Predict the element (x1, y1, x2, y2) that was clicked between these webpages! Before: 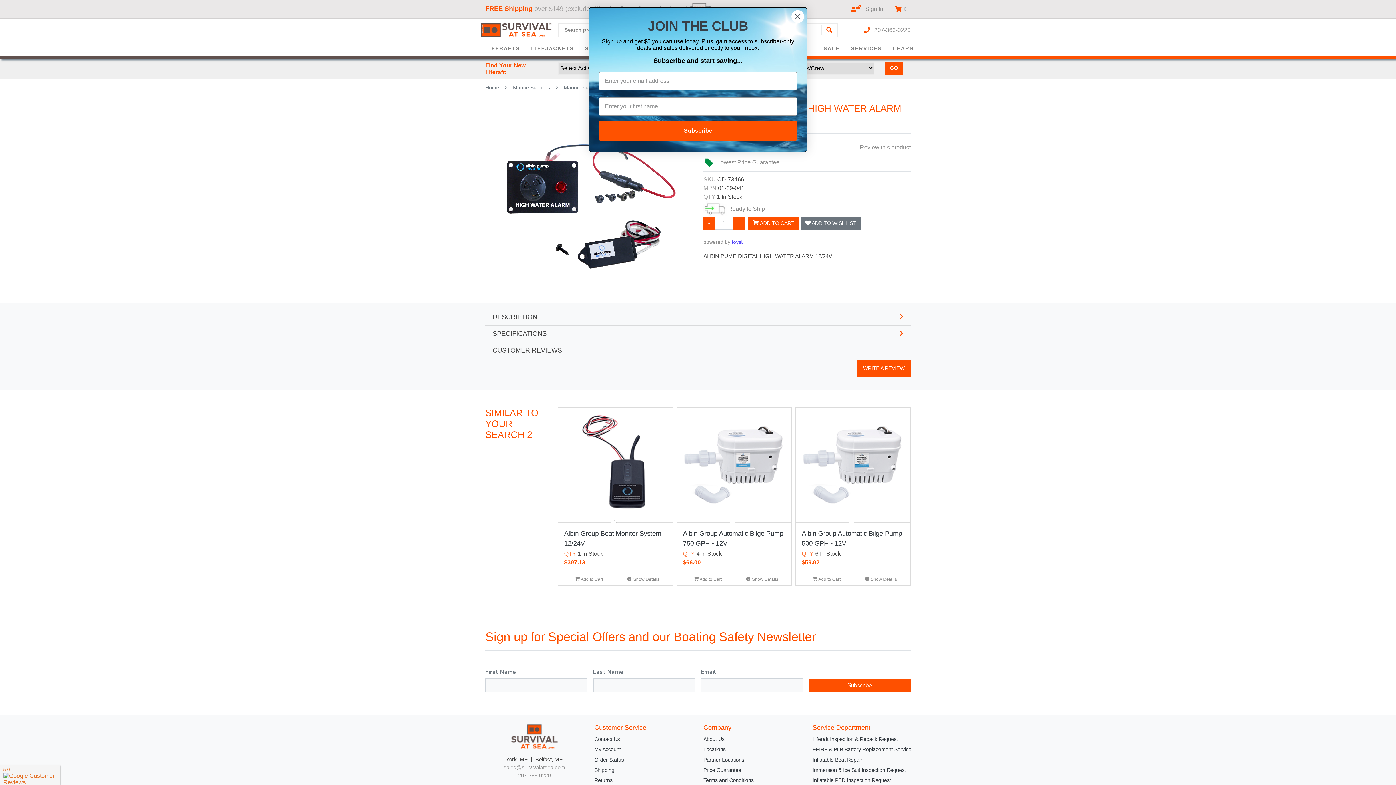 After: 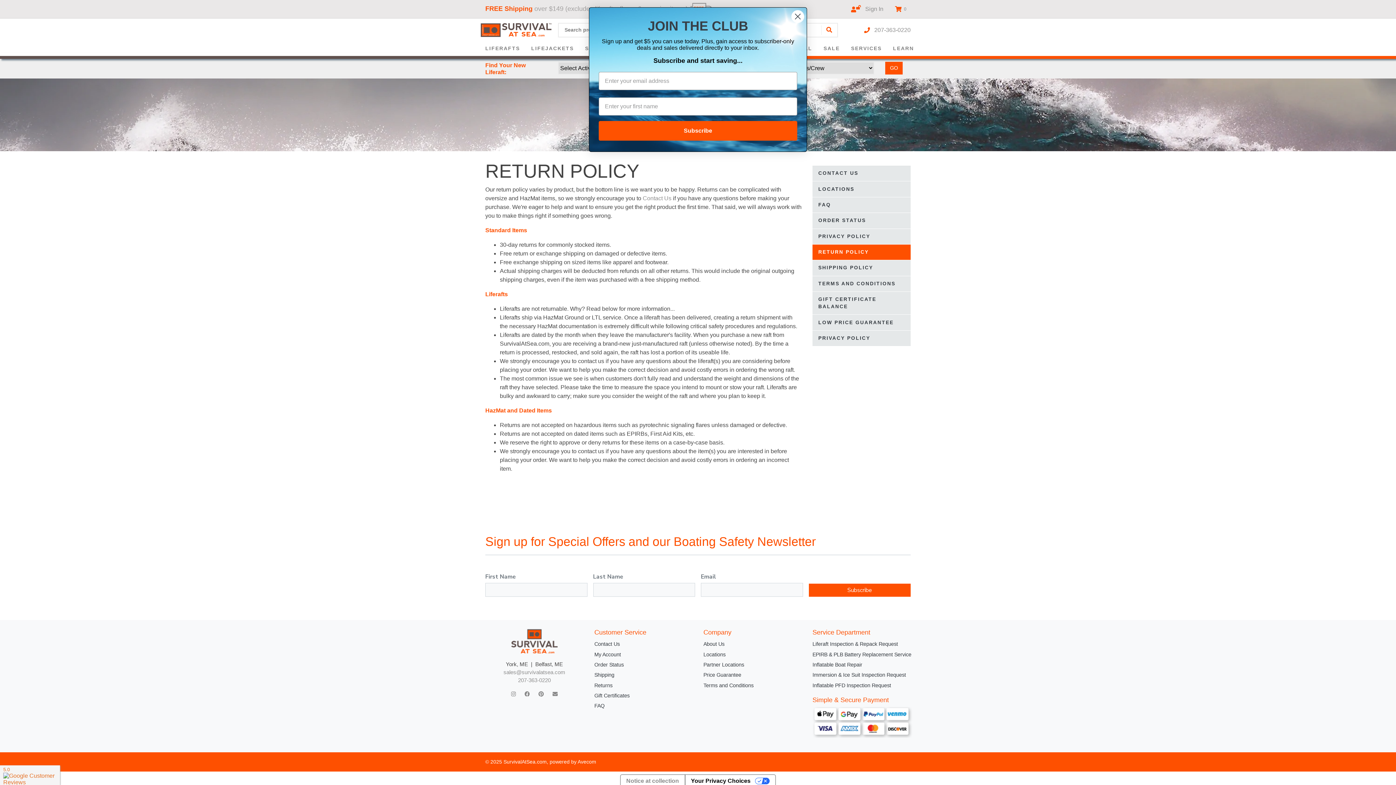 Action: bbox: (594, 571, 692, 581) label: Returns